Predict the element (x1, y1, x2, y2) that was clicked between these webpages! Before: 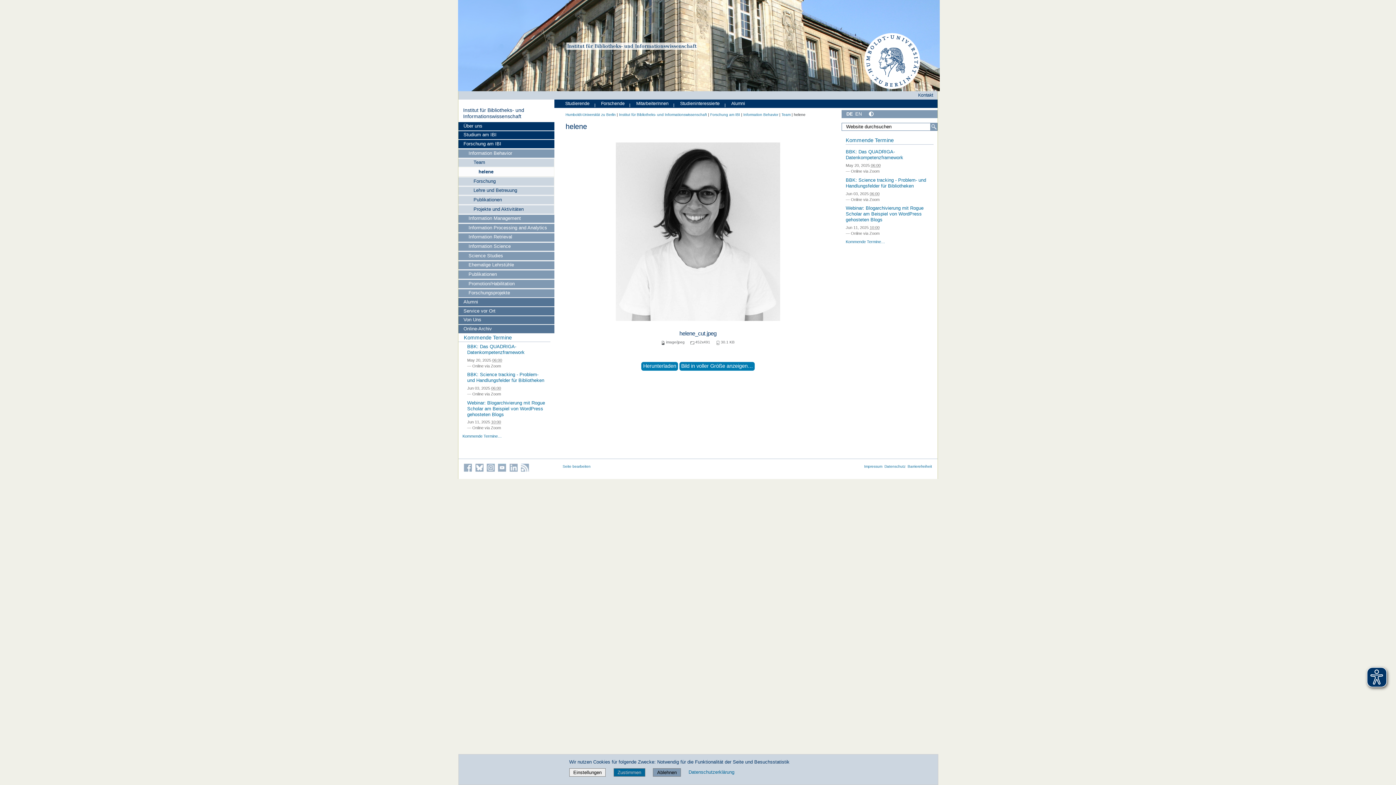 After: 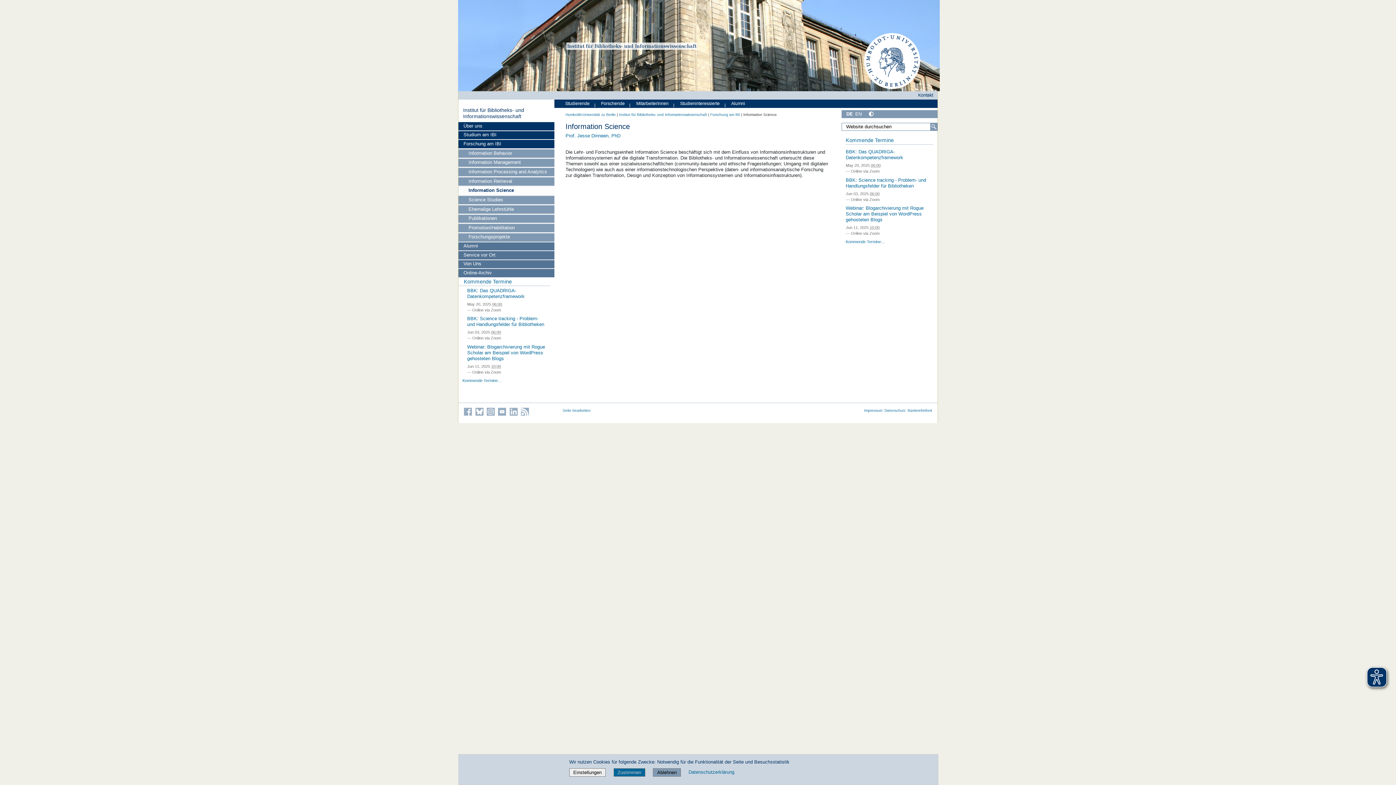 Action: bbox: (458, 242, 554, 251) label: Information Science